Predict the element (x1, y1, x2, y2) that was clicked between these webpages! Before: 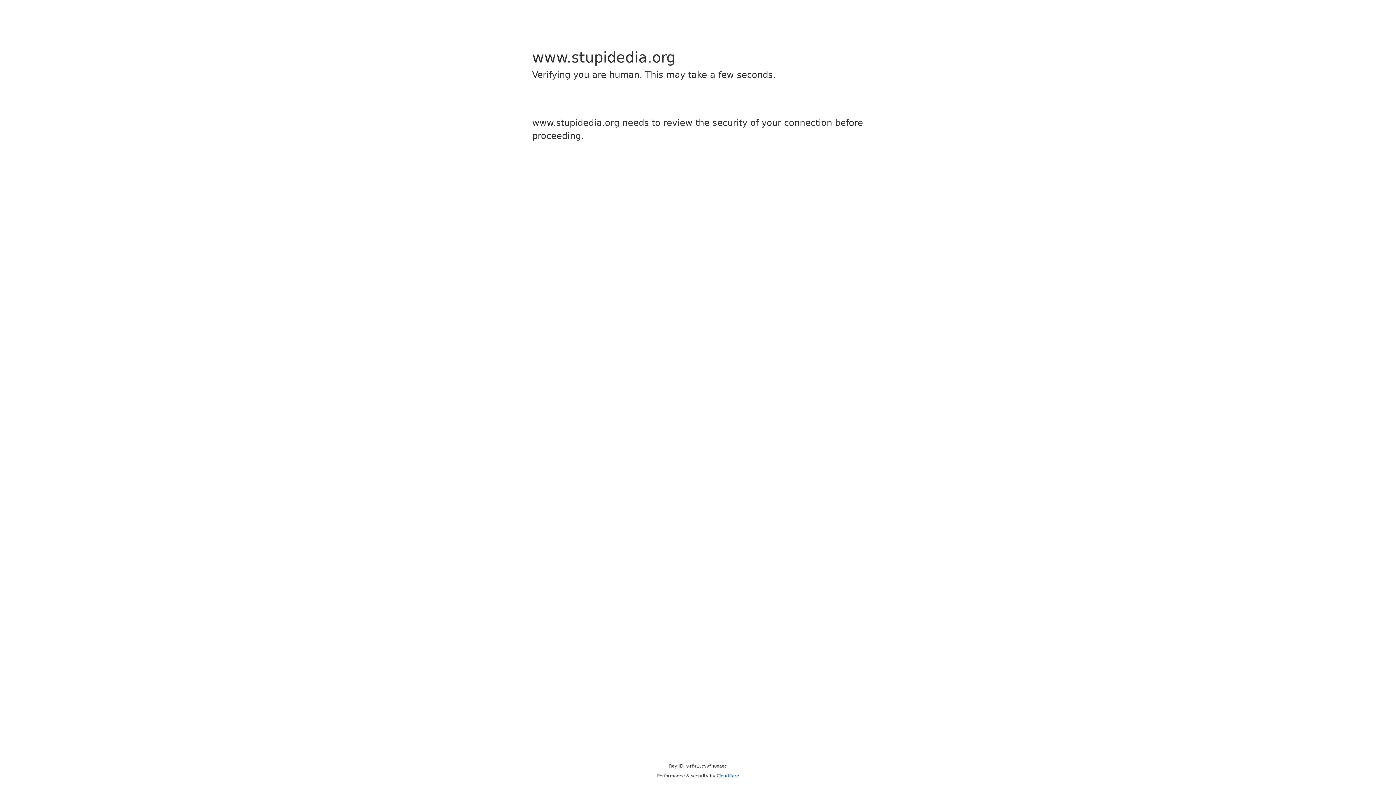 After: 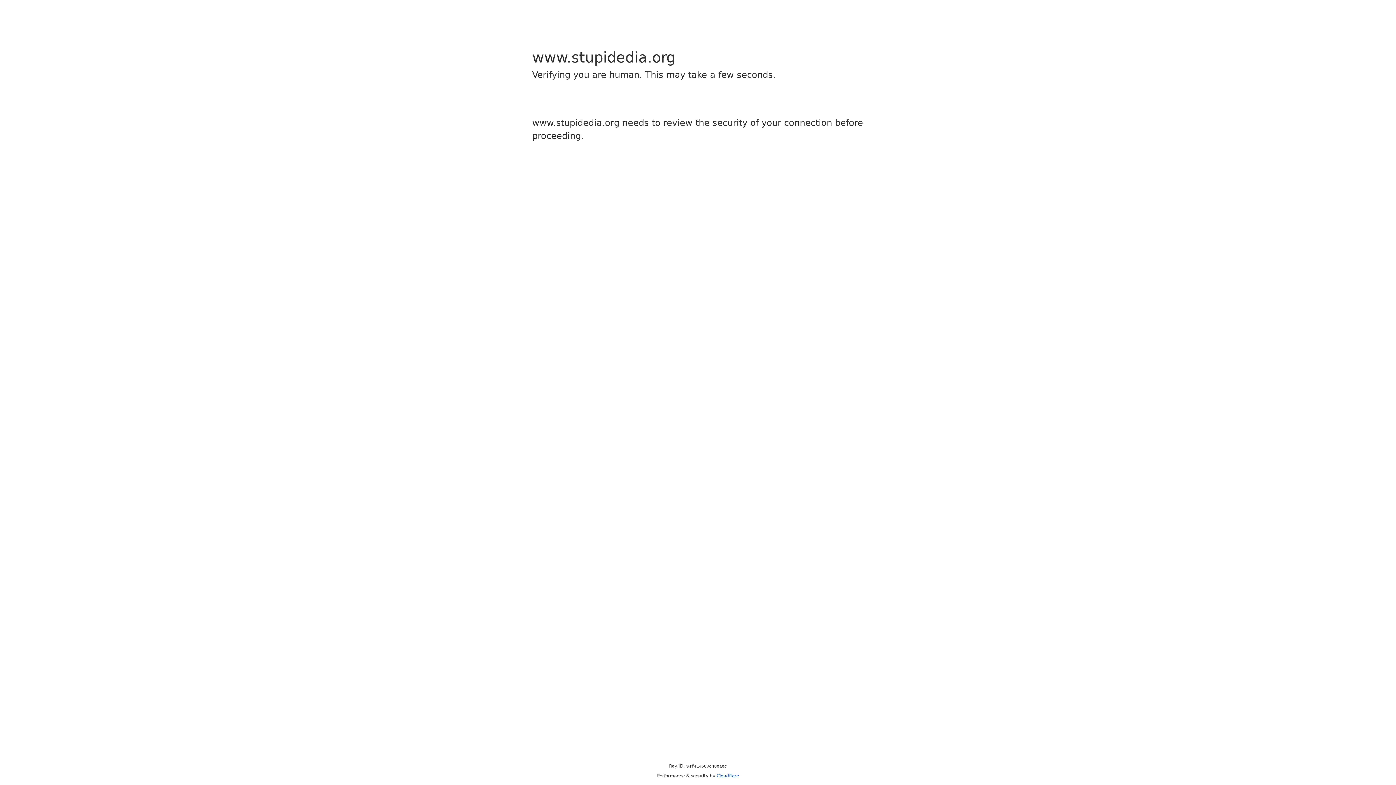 Action: label: Cloudflare bbox: (716, 773, 739, 778)